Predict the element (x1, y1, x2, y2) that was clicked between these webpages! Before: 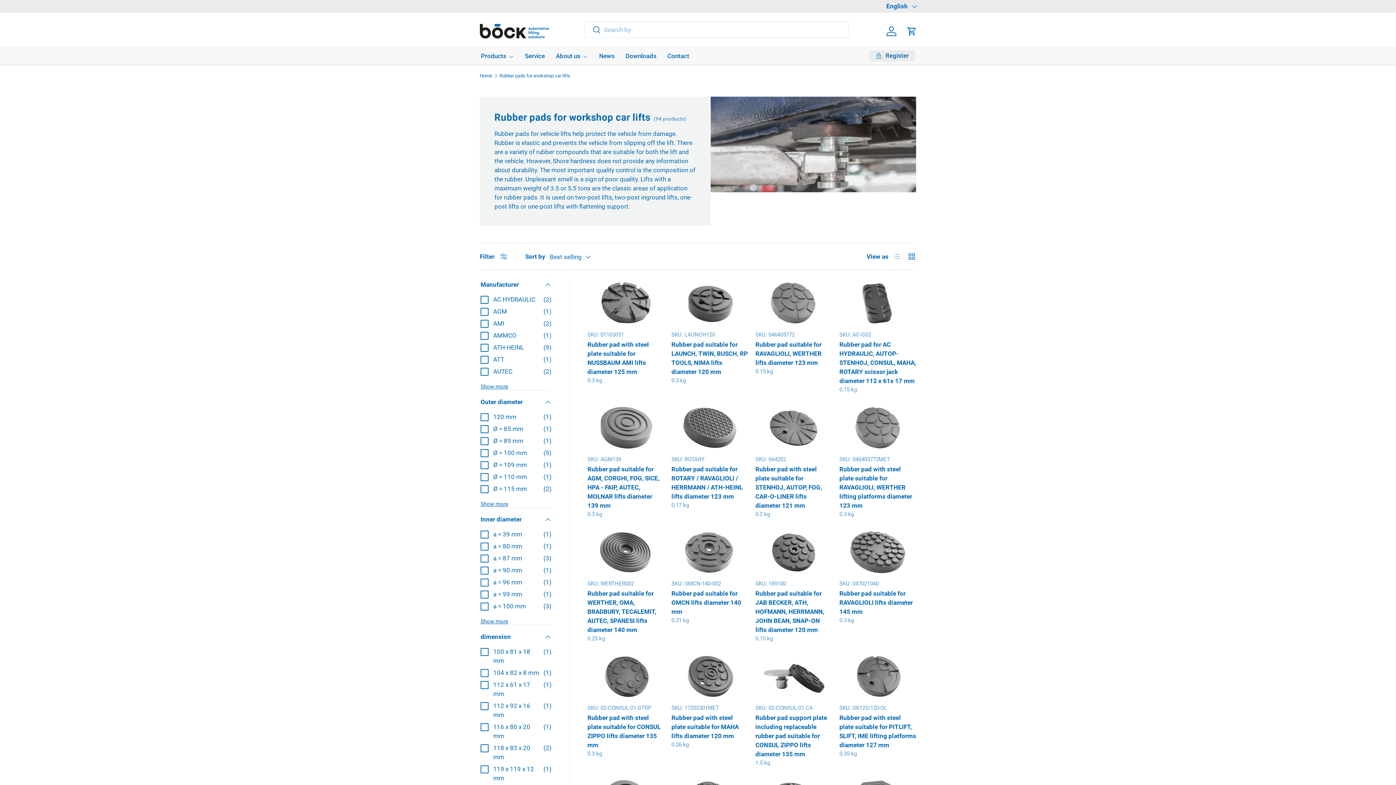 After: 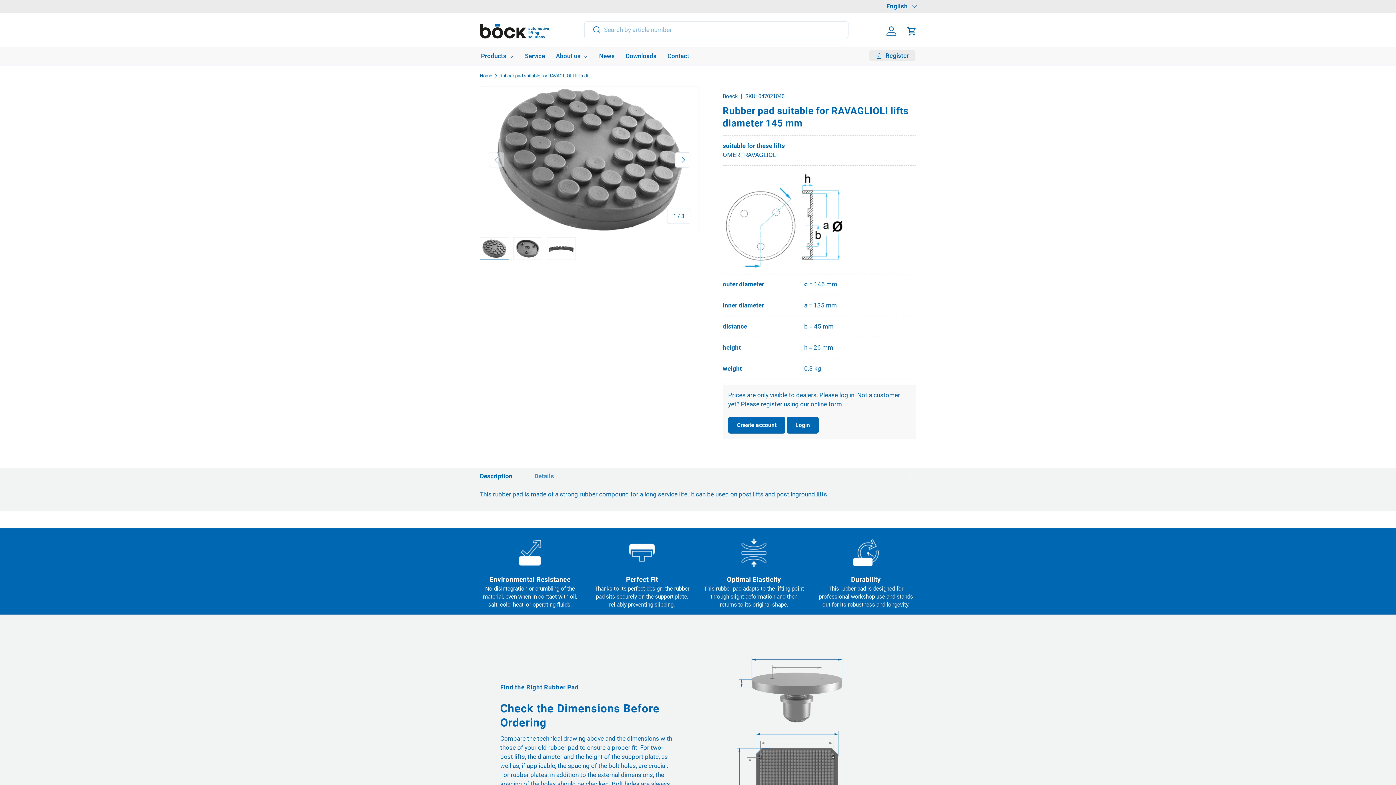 Action: label: Rubber pad suitable for RAVAGLIOLI lifts diameter 145 mm bbox: (839, 590, 913, 615)